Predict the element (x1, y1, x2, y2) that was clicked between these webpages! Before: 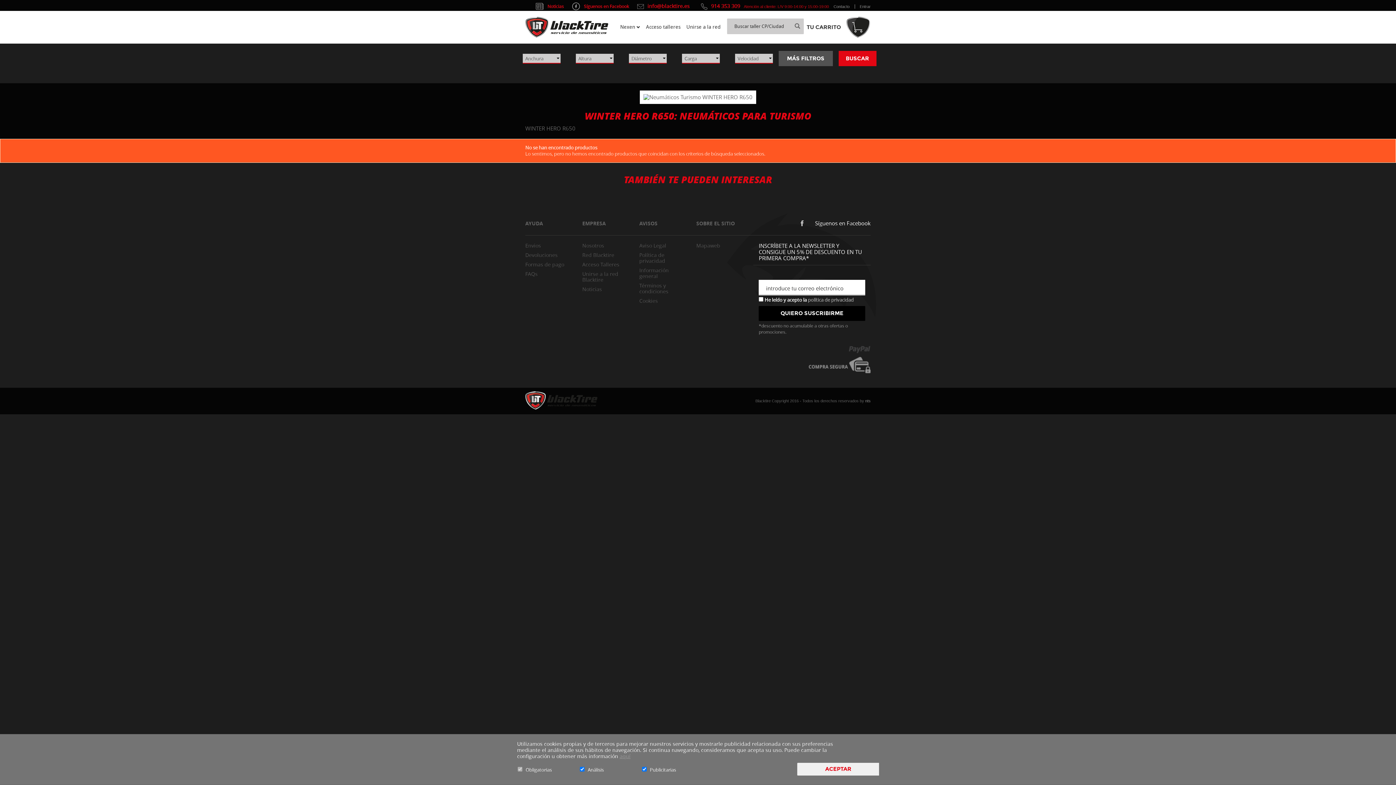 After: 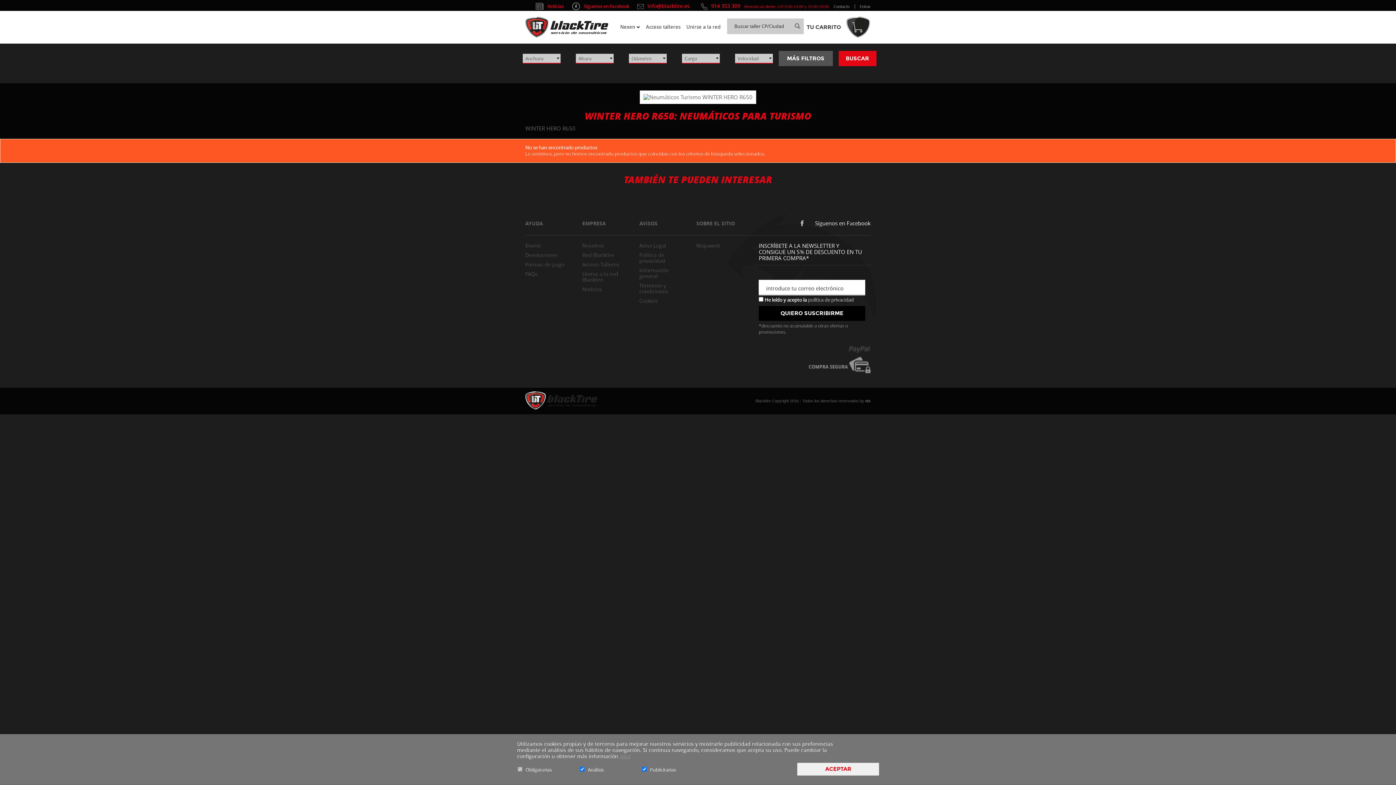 Action: bbox: (536, 4, 565, 8) label:  Noticias 